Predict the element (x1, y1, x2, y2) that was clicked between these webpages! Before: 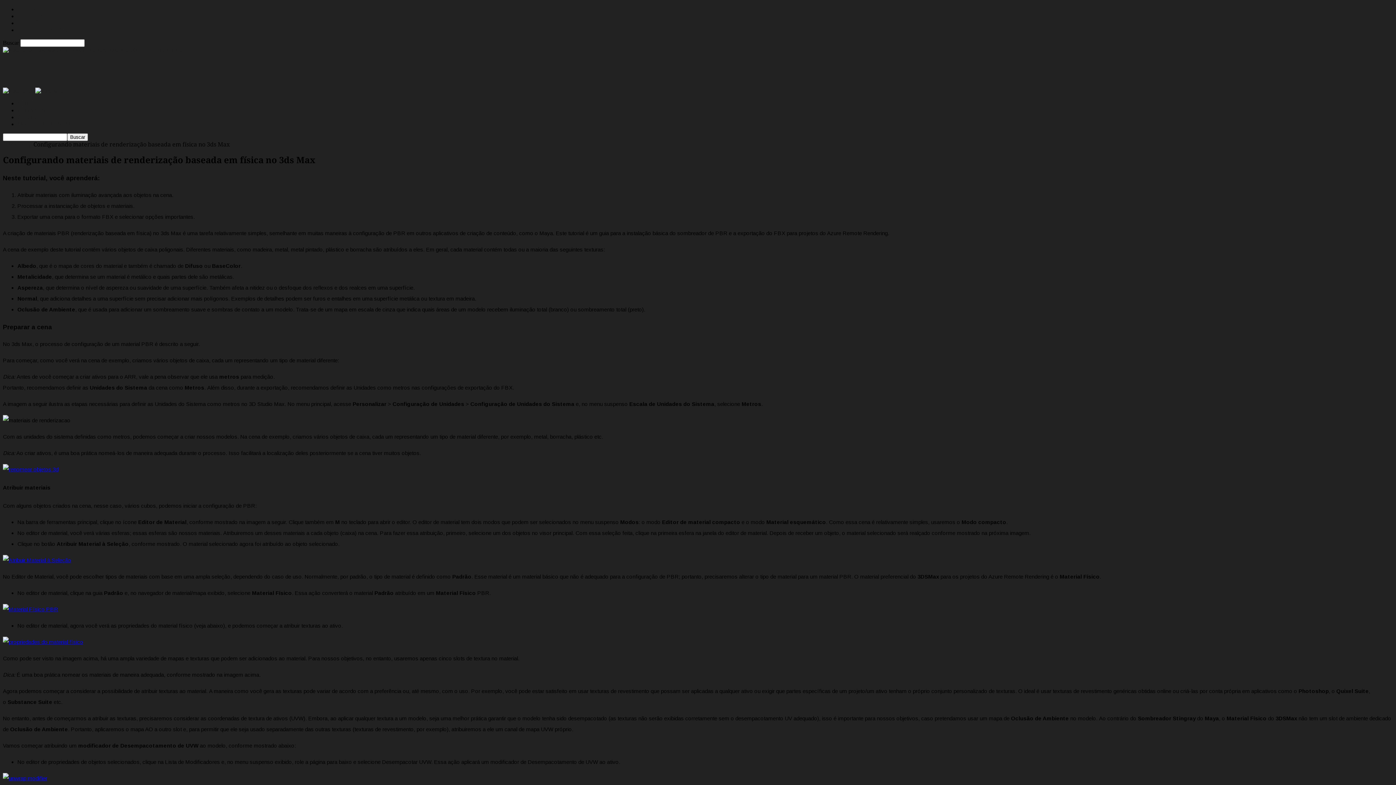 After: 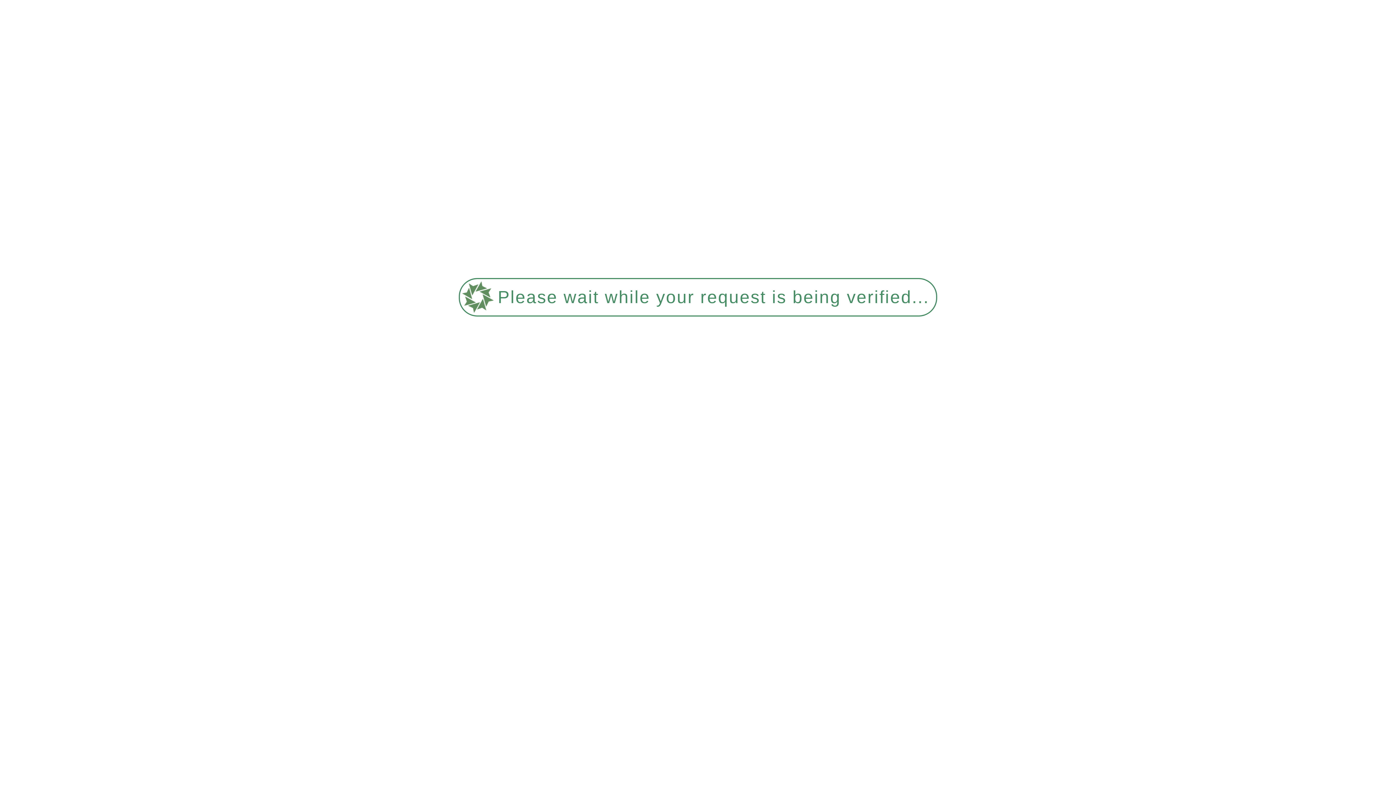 Action: label: CONTATO bbox: (17, 19, 44, 26)